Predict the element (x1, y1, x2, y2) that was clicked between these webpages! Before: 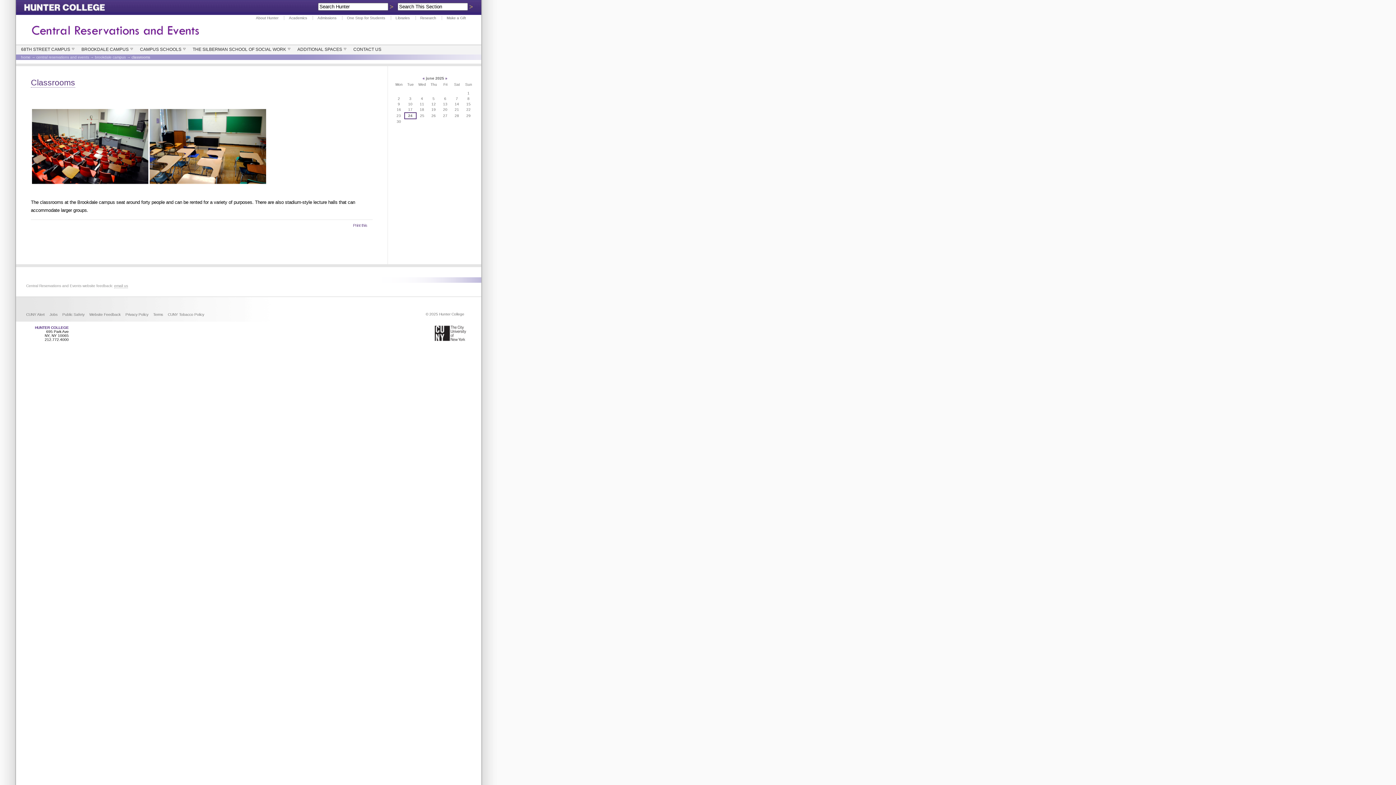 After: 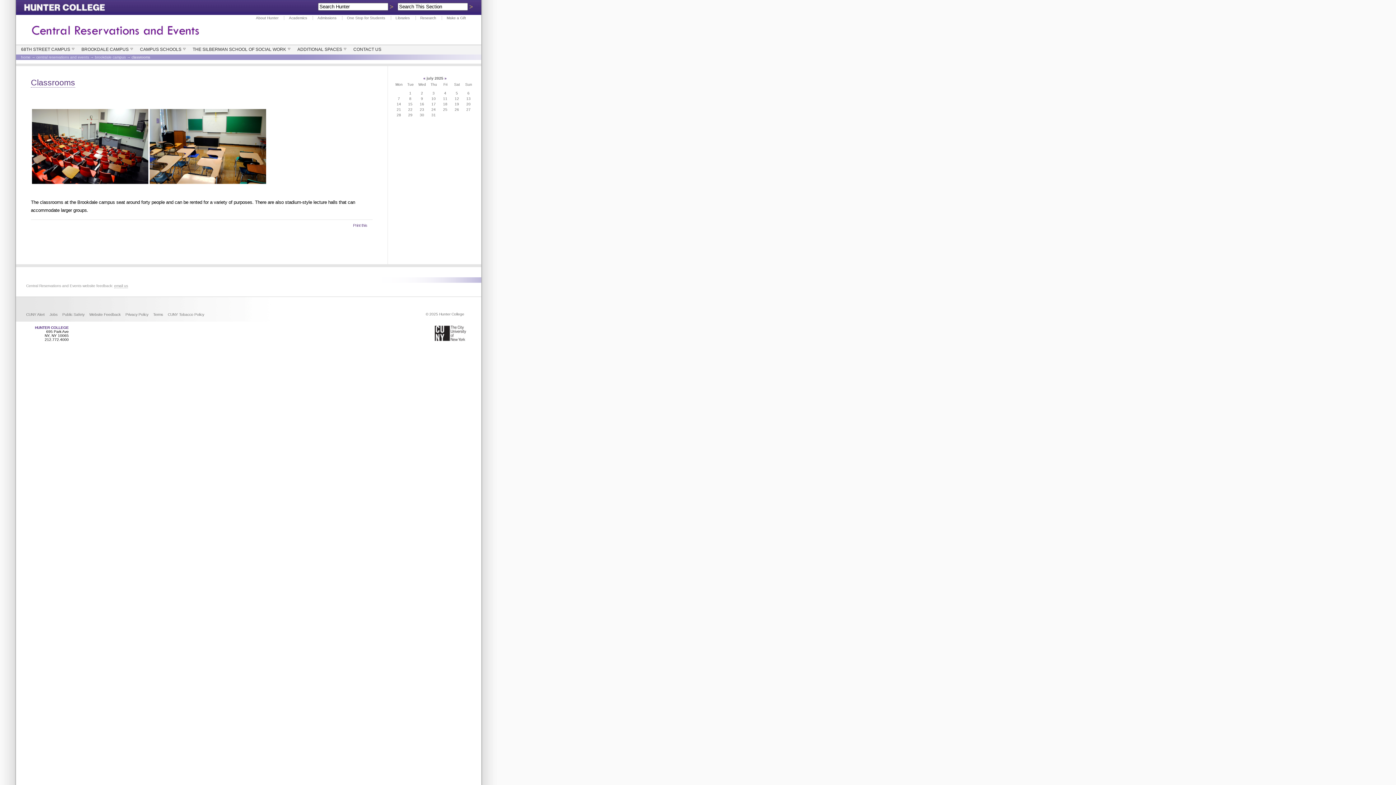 Action: bbox: (445, 76, 447, 80) label: »